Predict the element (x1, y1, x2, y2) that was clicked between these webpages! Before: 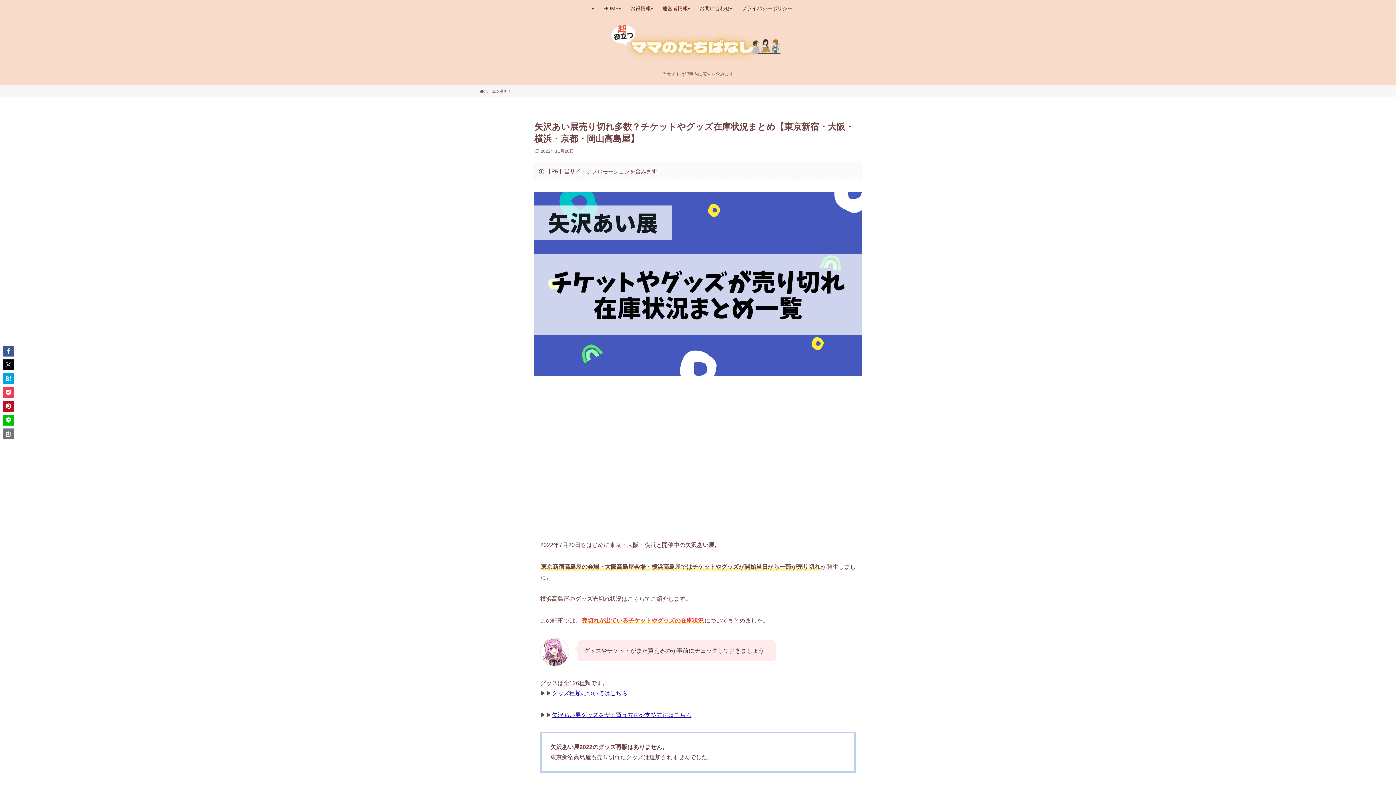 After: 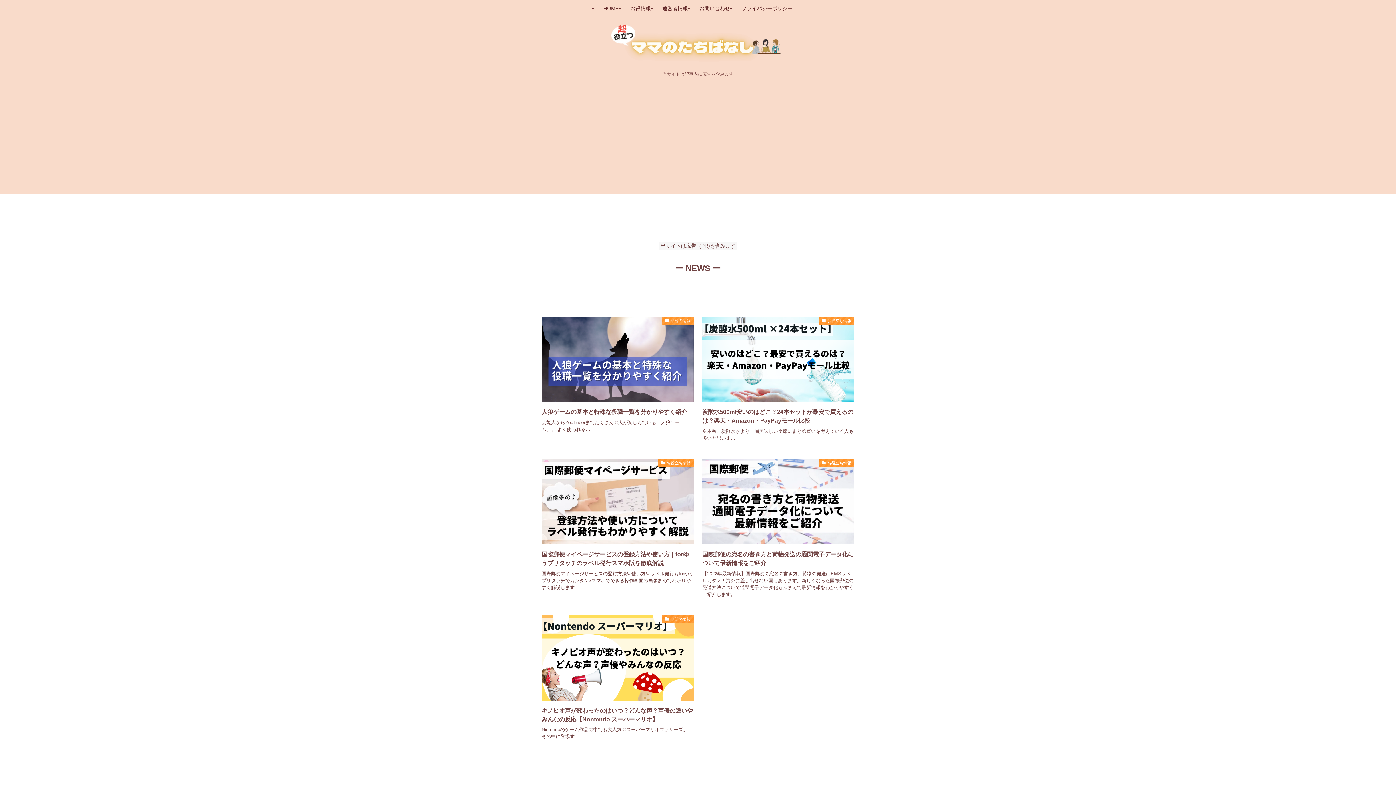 Action: bbox: (480, 88, 496, 94) label: ホーム